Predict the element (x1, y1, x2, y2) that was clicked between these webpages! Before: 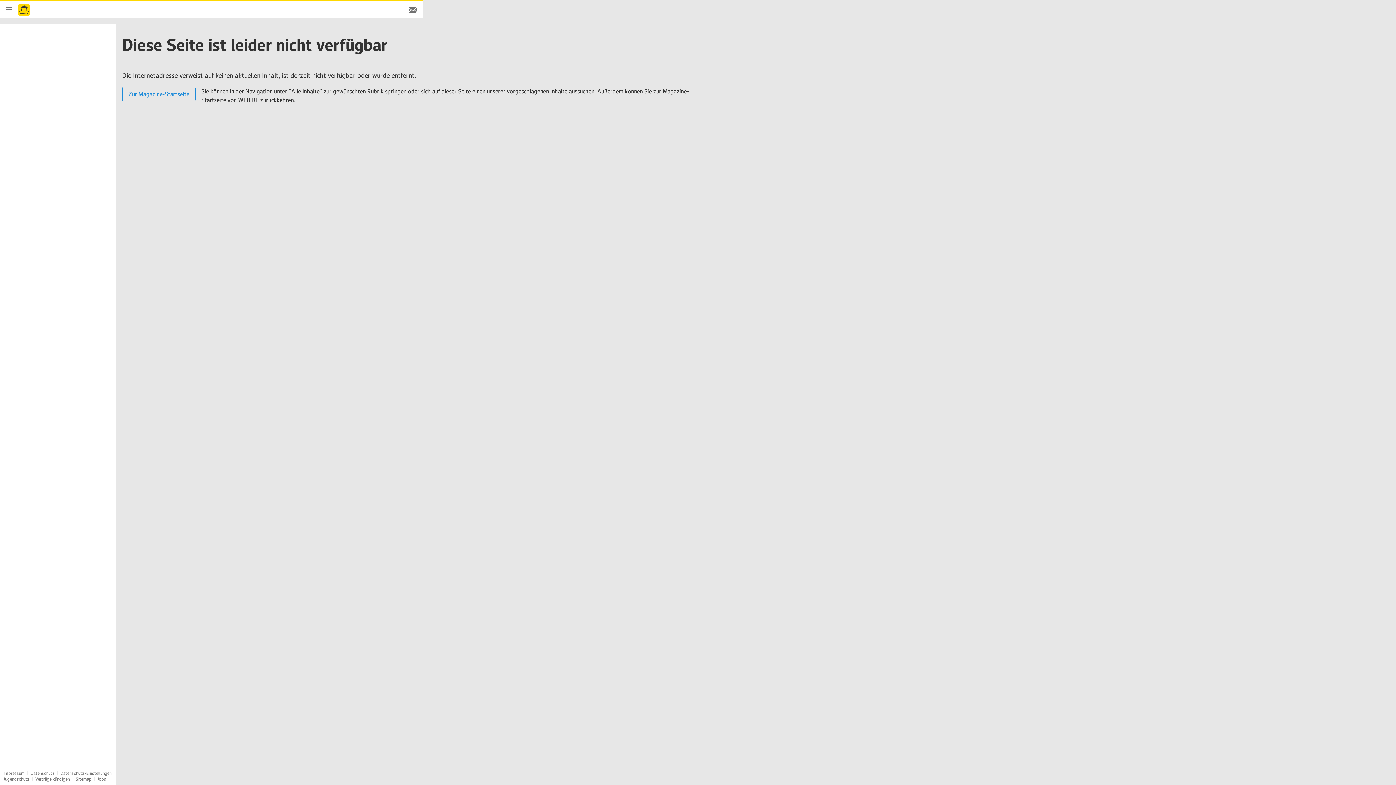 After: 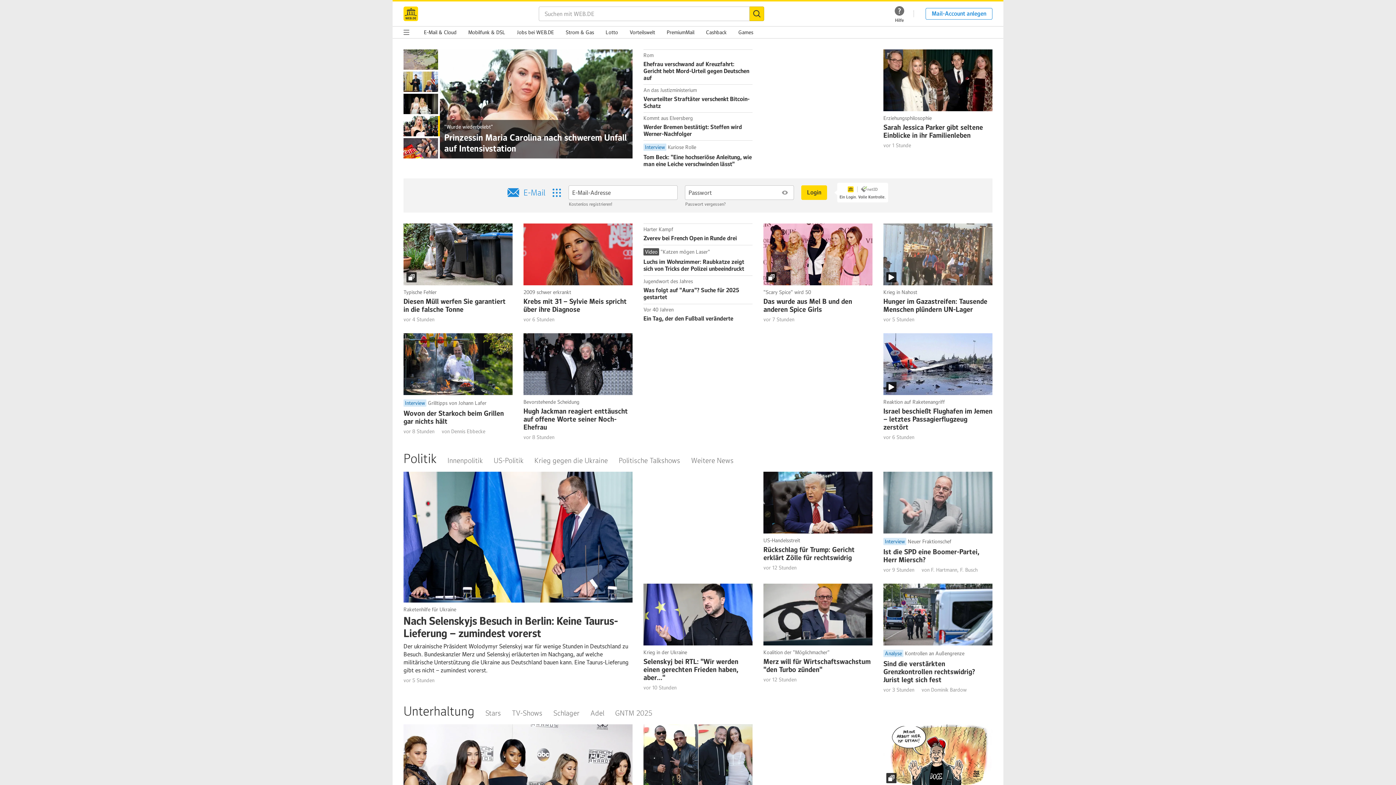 Action: label: Startseite bbox: (18, 1, 29, 17)